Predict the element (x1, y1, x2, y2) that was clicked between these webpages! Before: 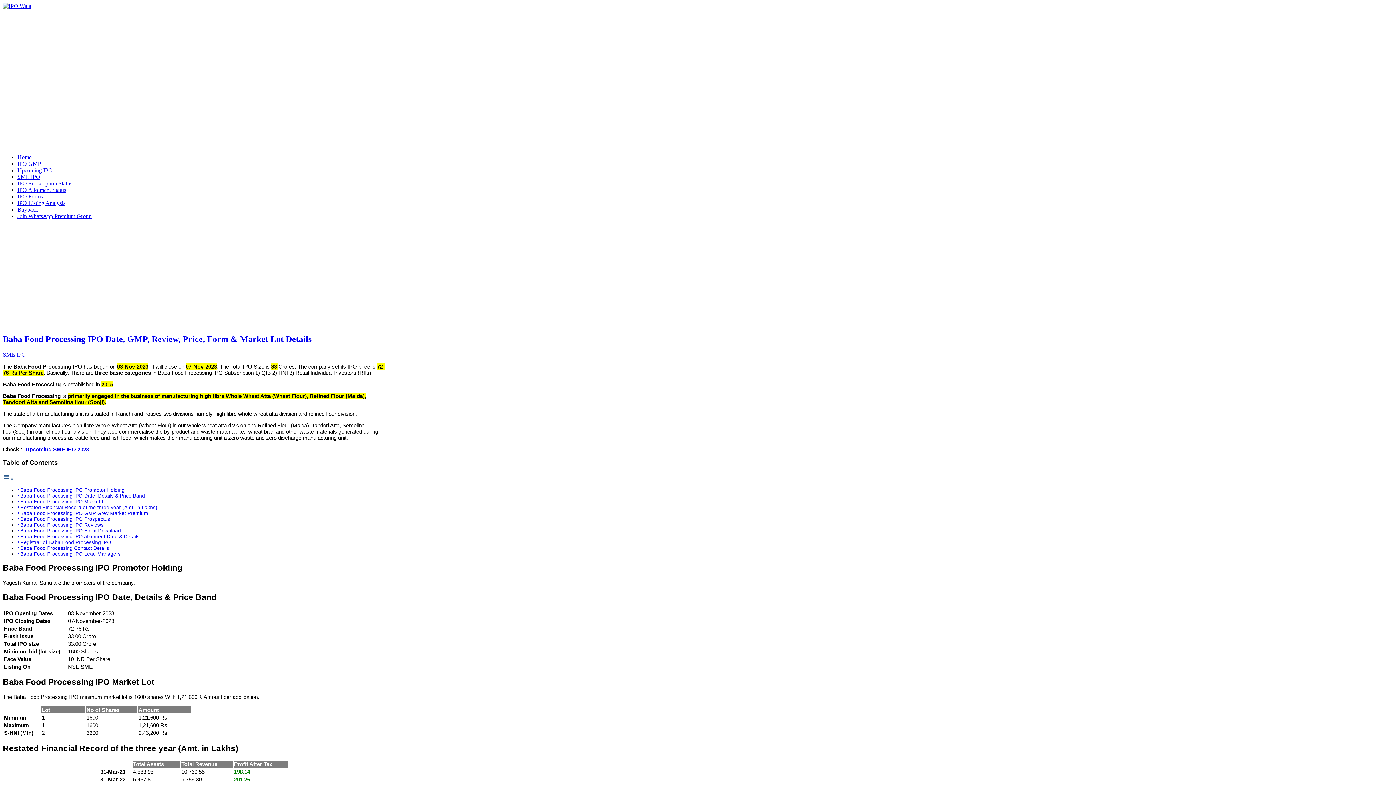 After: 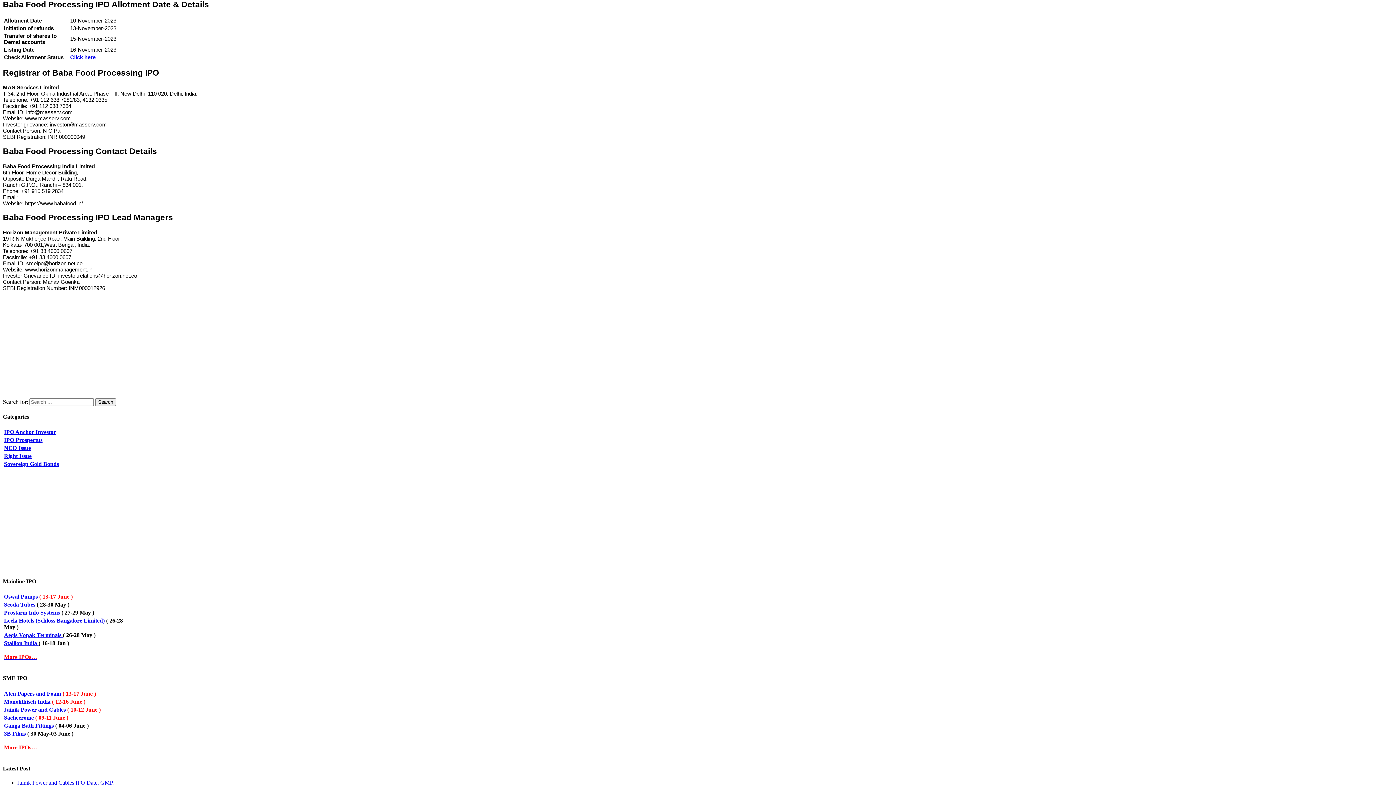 Action: label: Baba Food Processing IPO Allotment Date & Details bbox: (20, 534, 139, 539)